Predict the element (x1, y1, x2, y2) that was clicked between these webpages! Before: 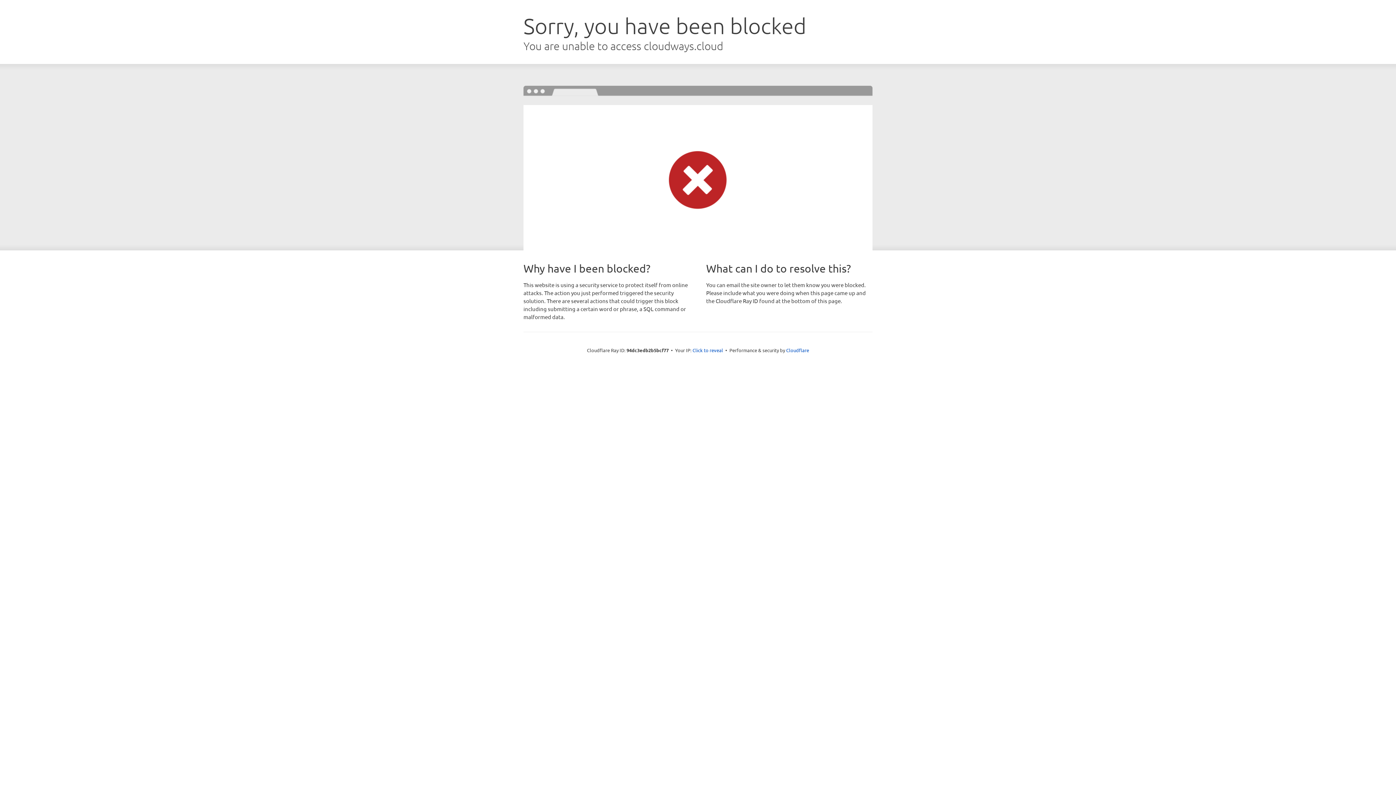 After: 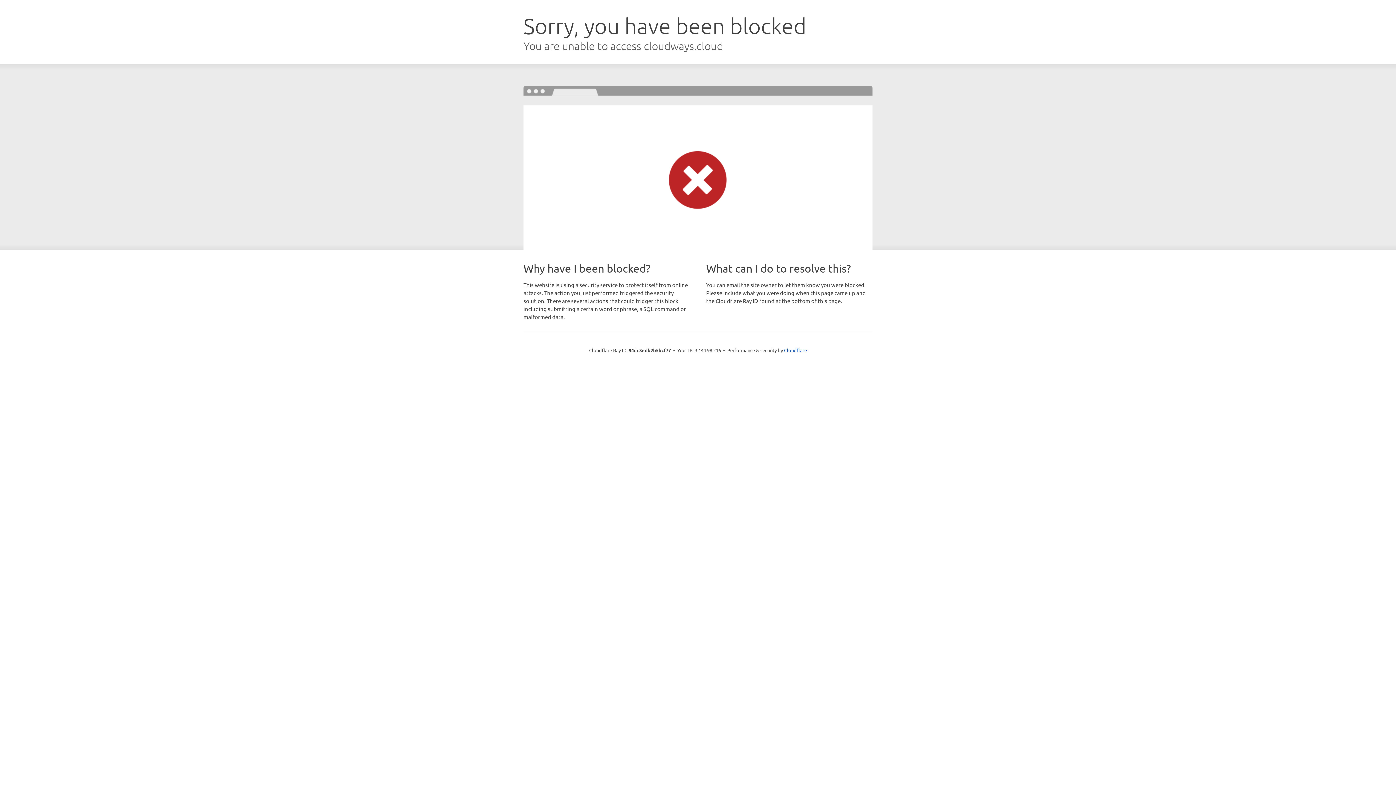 Action: bbox: (692, 346, 723, 353) label: Click to reveal